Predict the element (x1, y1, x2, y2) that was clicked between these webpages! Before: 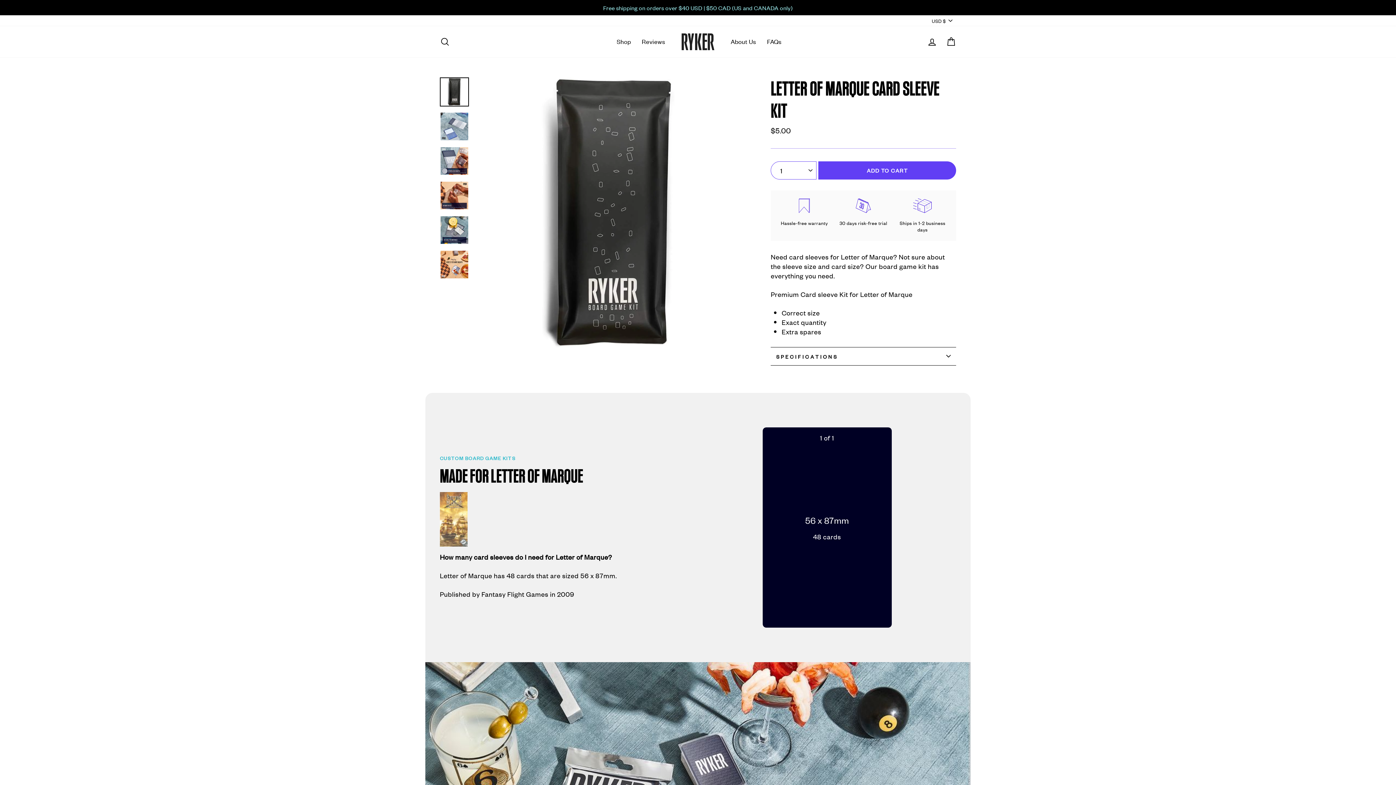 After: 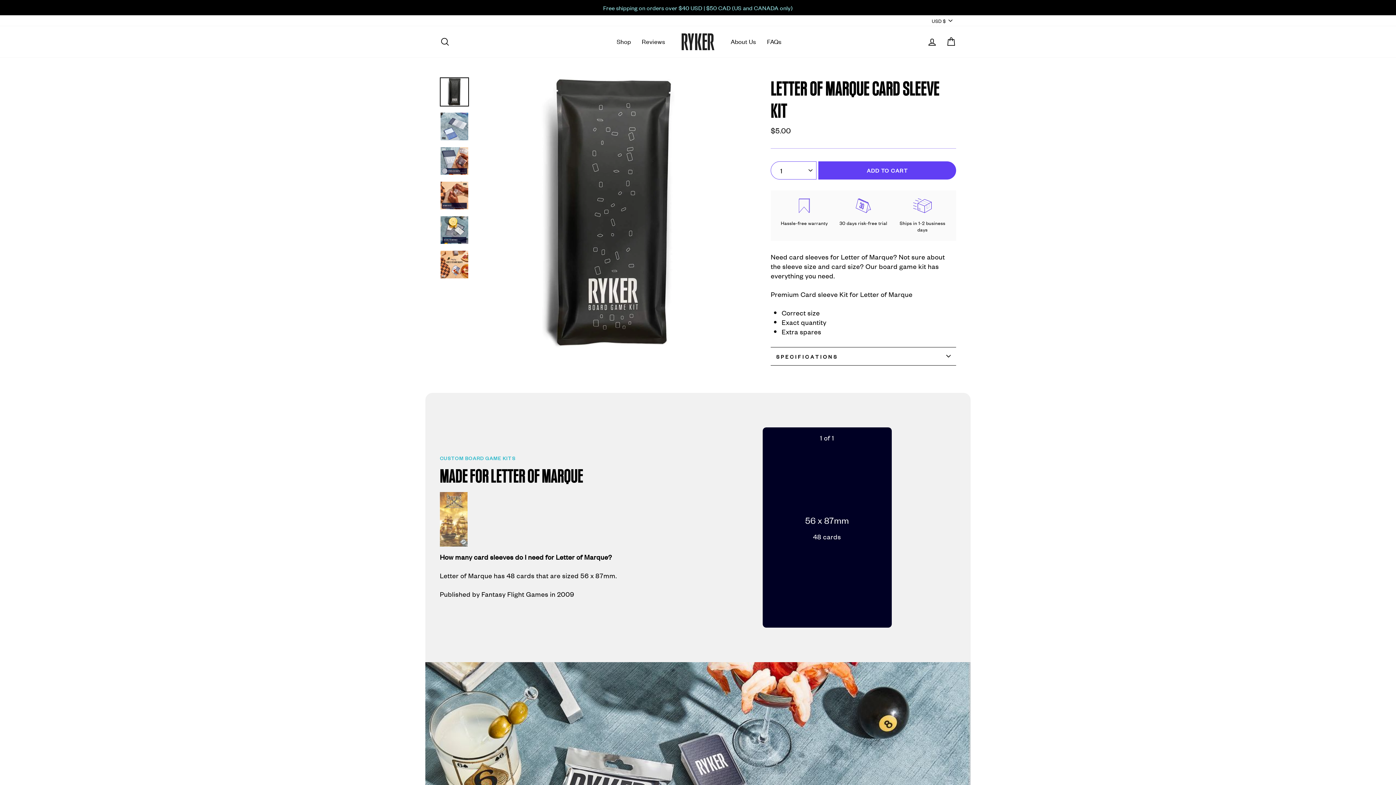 Action: bbox: (440, 78, 468, 105)